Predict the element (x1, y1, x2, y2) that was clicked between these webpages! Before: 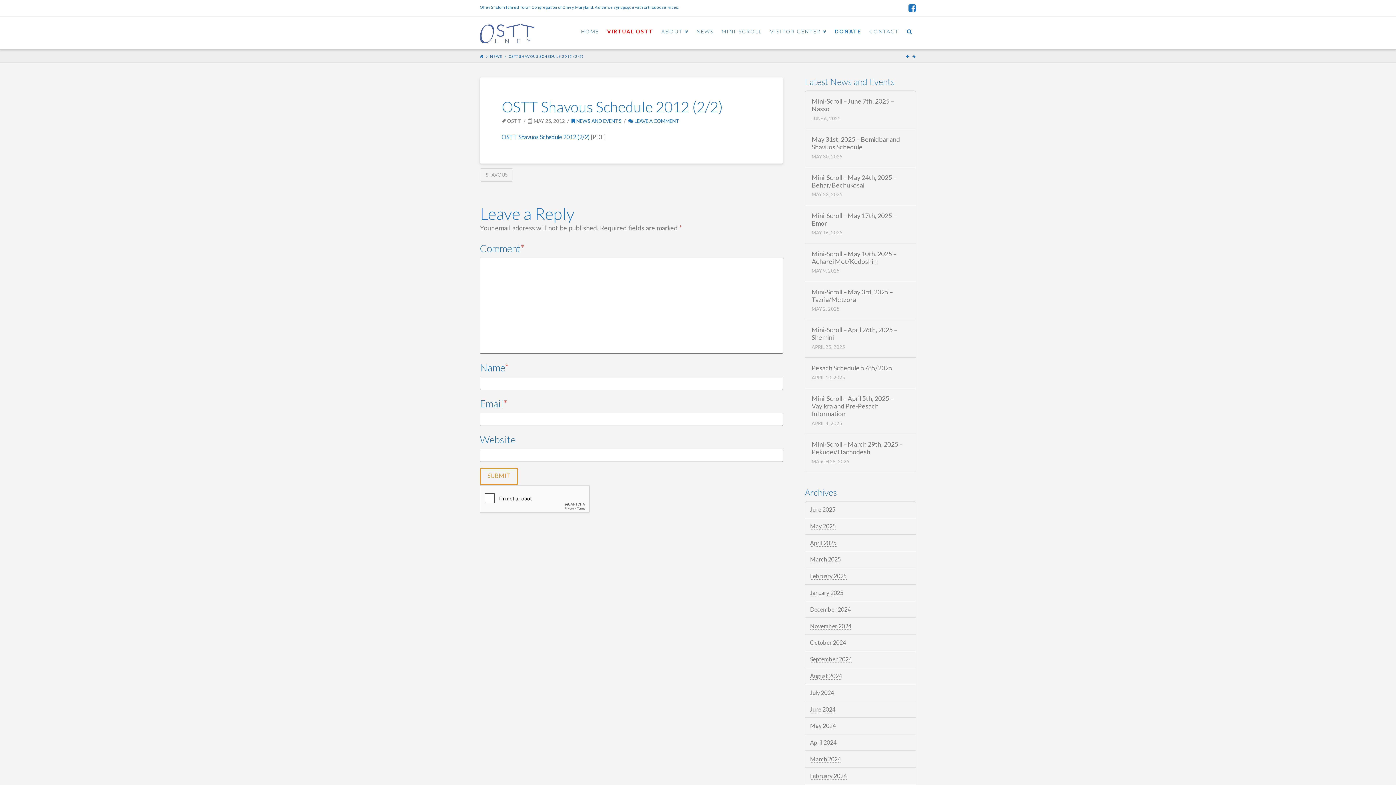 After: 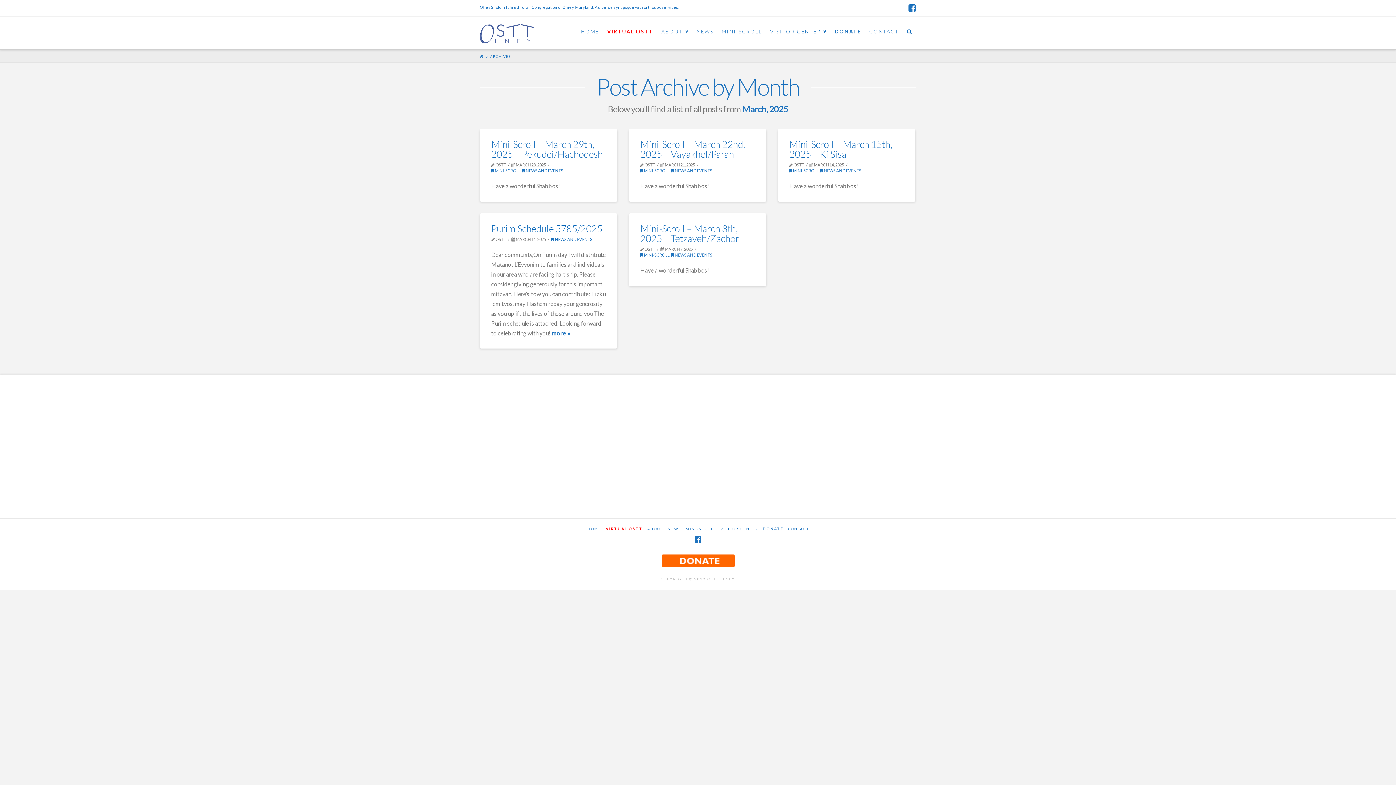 Action: label: March 2025 bbox: (810, 556, 841, 563)